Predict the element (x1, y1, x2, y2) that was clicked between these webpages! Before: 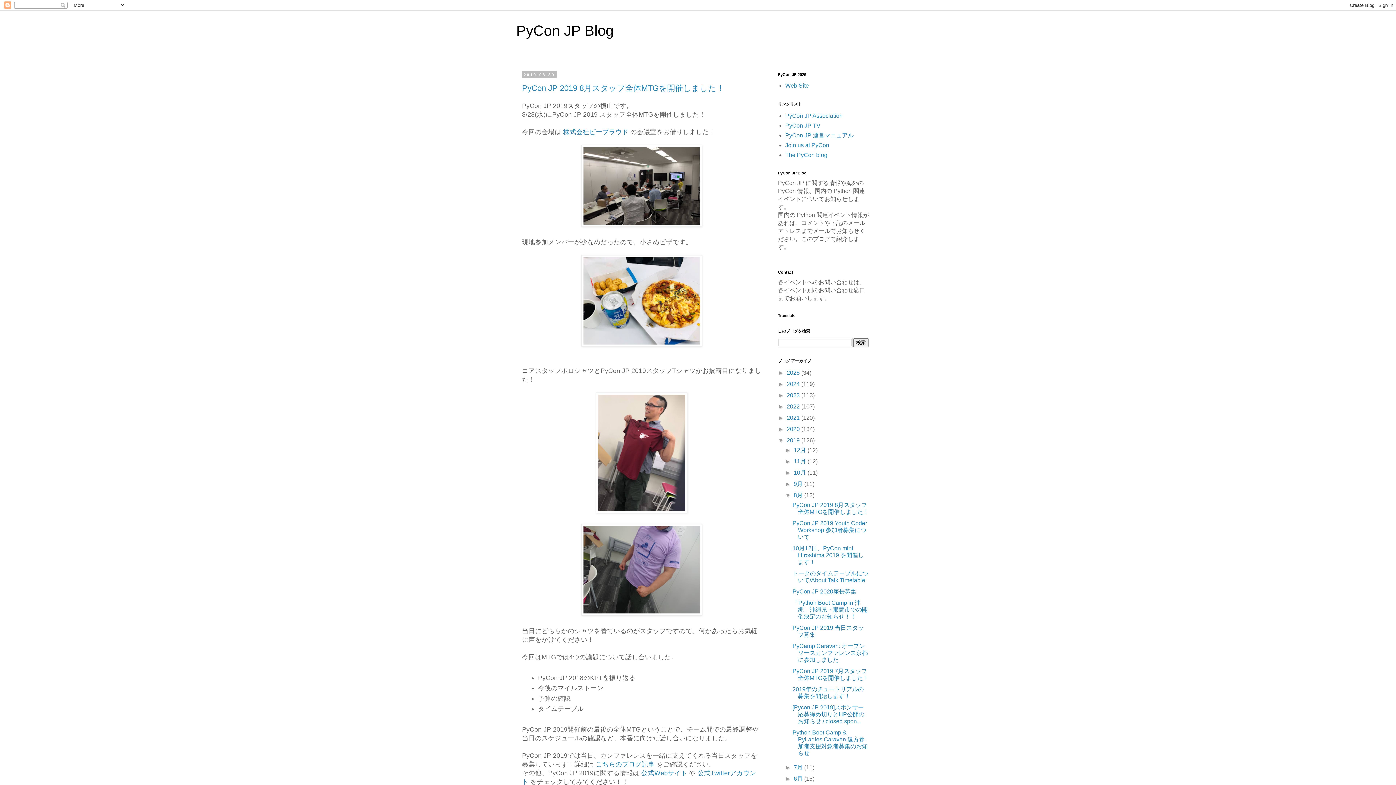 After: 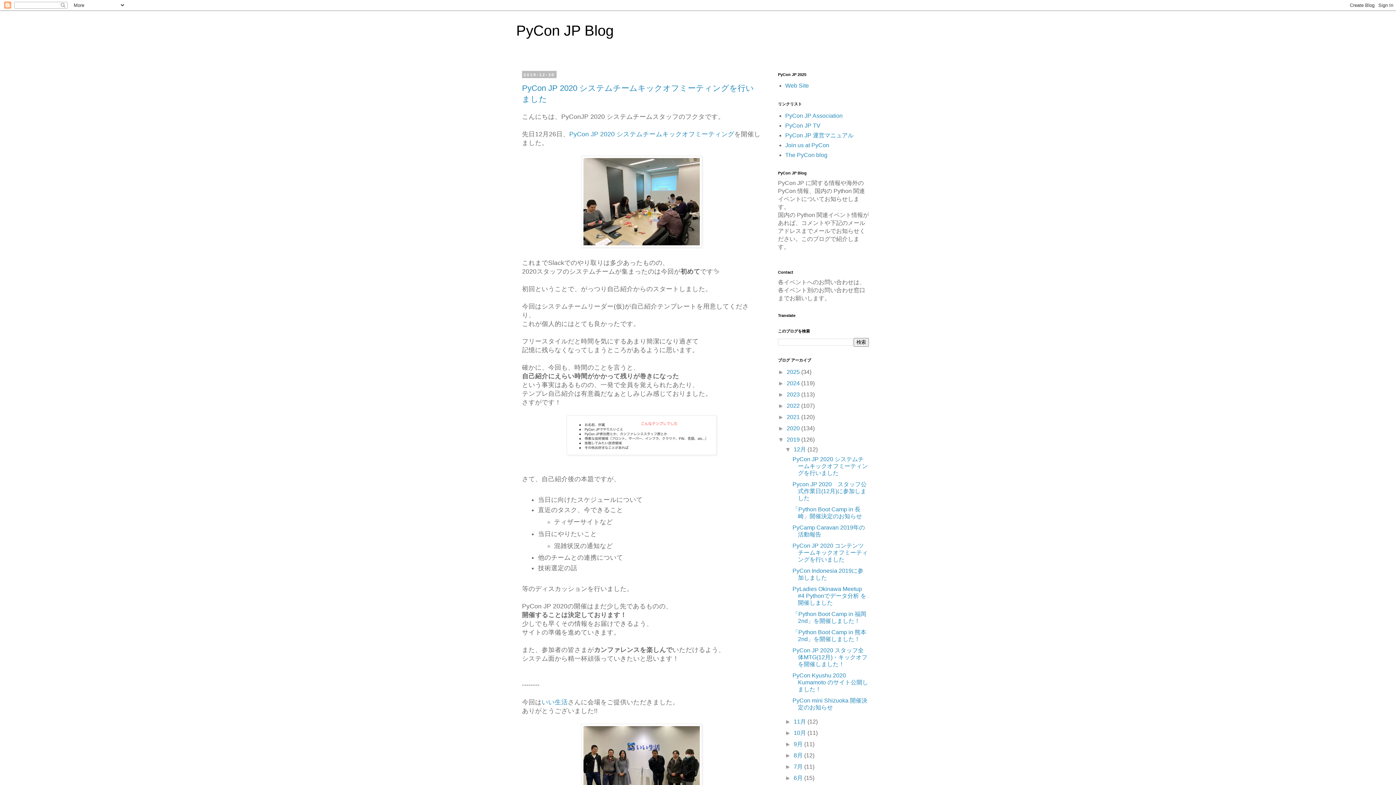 Action: label: 12月  bbox: (793, 447, 807, 453)